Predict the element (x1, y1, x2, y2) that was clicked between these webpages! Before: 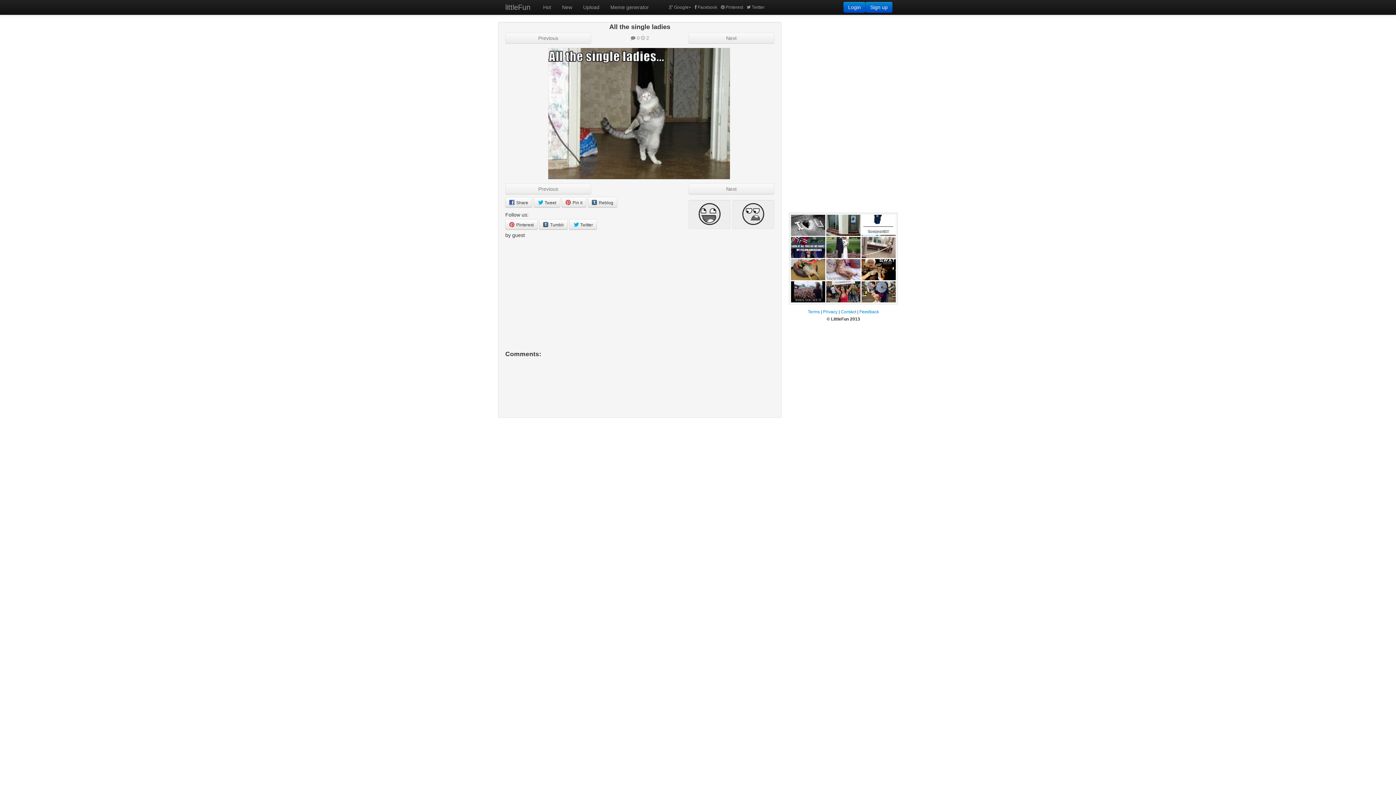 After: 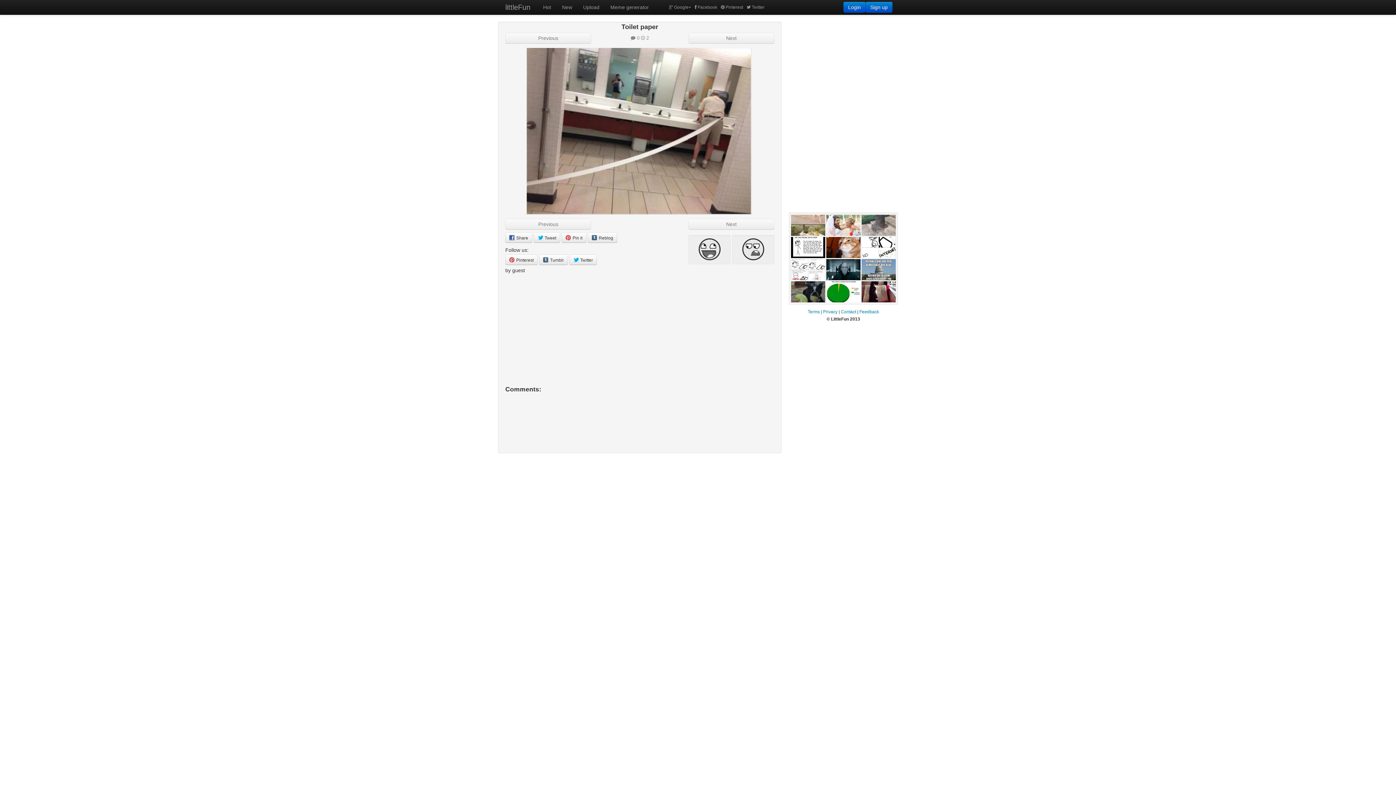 Action: label:  Toilet paper bbox: (861, 244, 896, 264)